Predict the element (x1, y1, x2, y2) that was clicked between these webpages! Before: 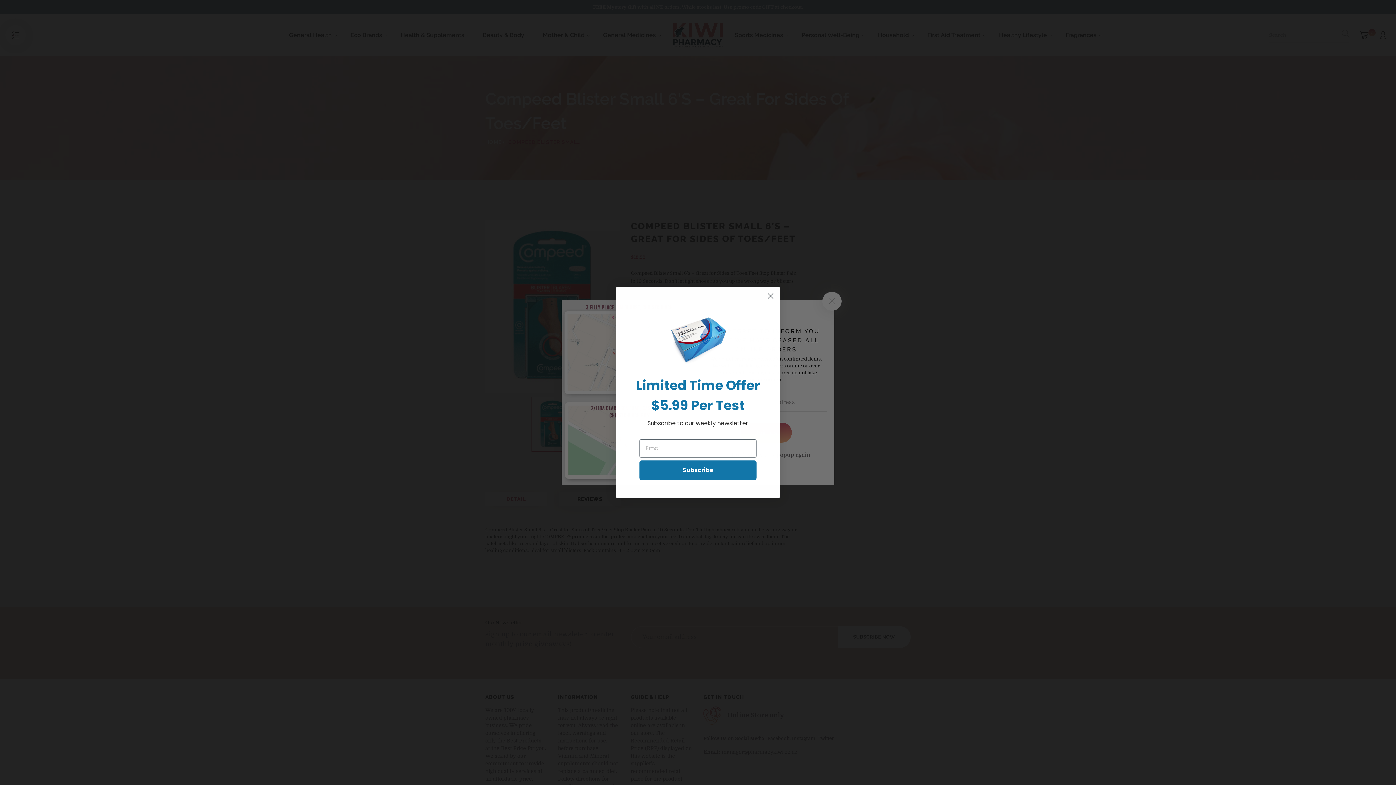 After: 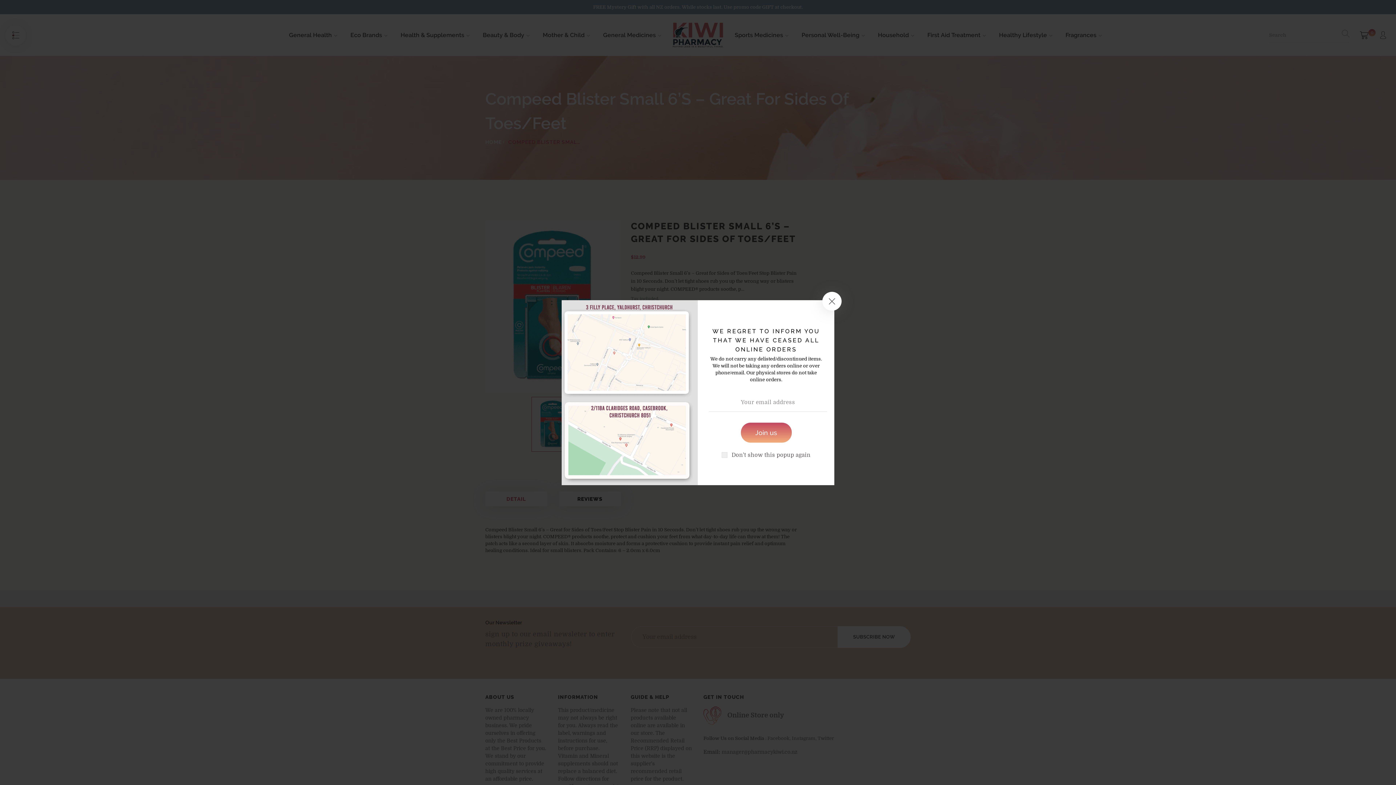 Action: label: Close dialog bbox: (764, 326, 777, 339)